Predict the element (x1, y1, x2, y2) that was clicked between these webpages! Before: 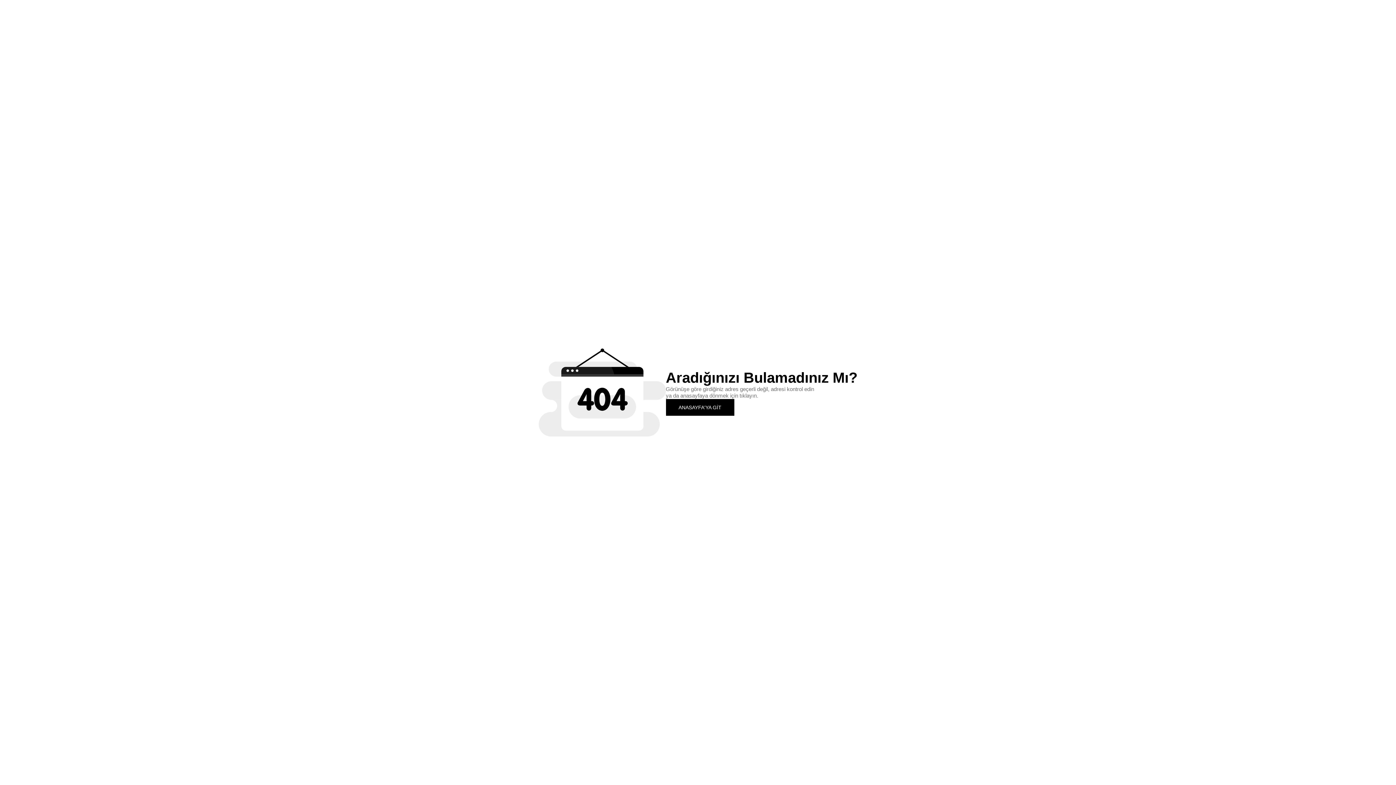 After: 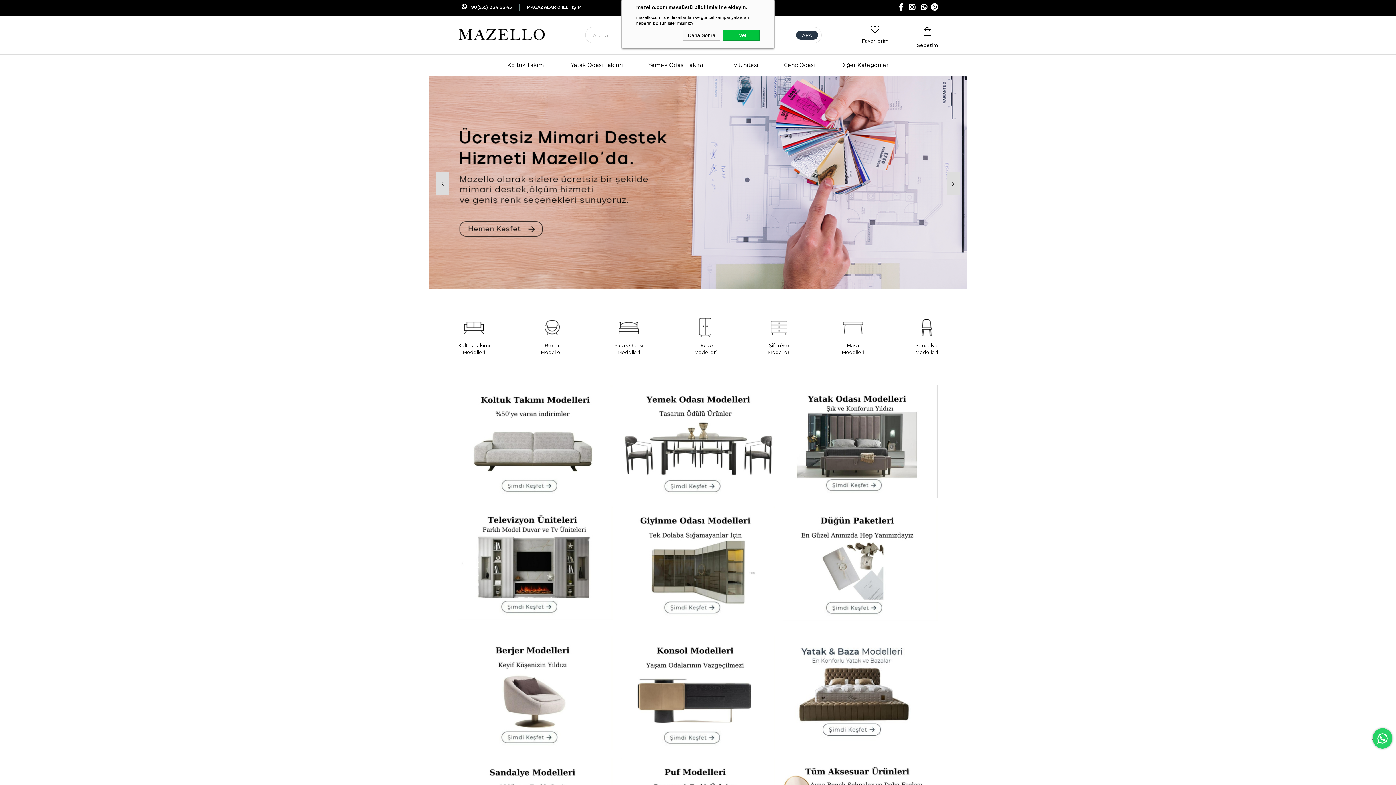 Action: label: ANASAYFA'YA GİT bbox: (666, 399, 734, 415)